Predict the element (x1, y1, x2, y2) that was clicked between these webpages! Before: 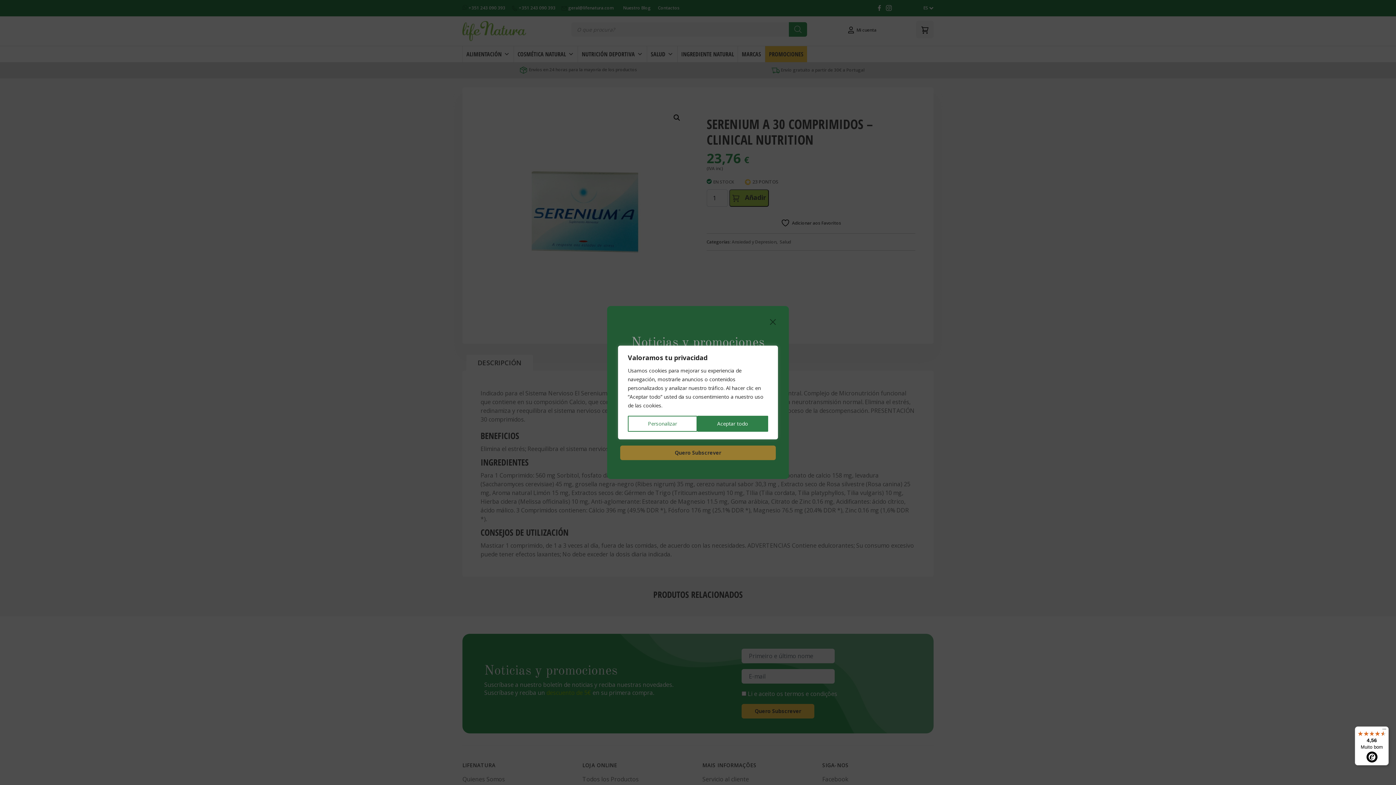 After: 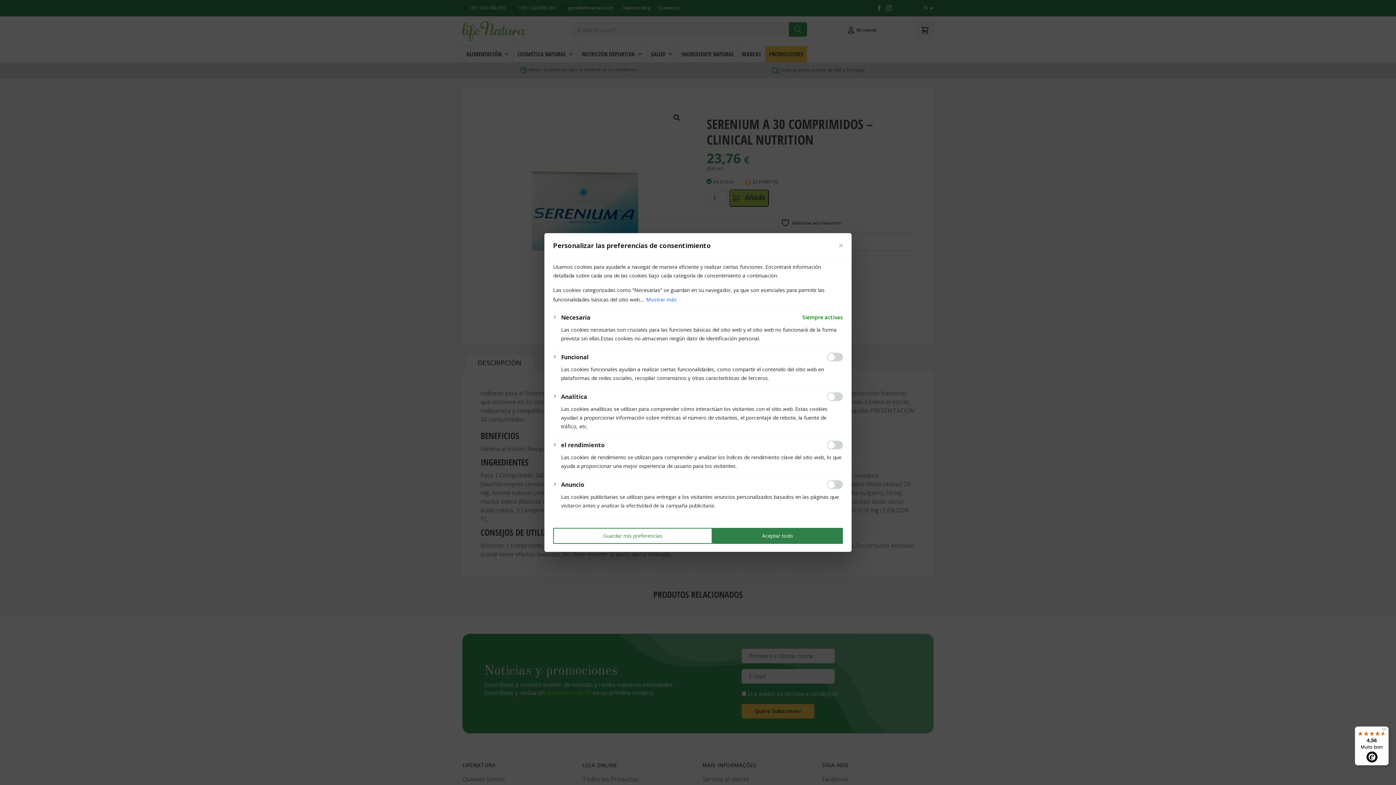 Action: label: Personalizar bbox: (628, 416, 697, 432)